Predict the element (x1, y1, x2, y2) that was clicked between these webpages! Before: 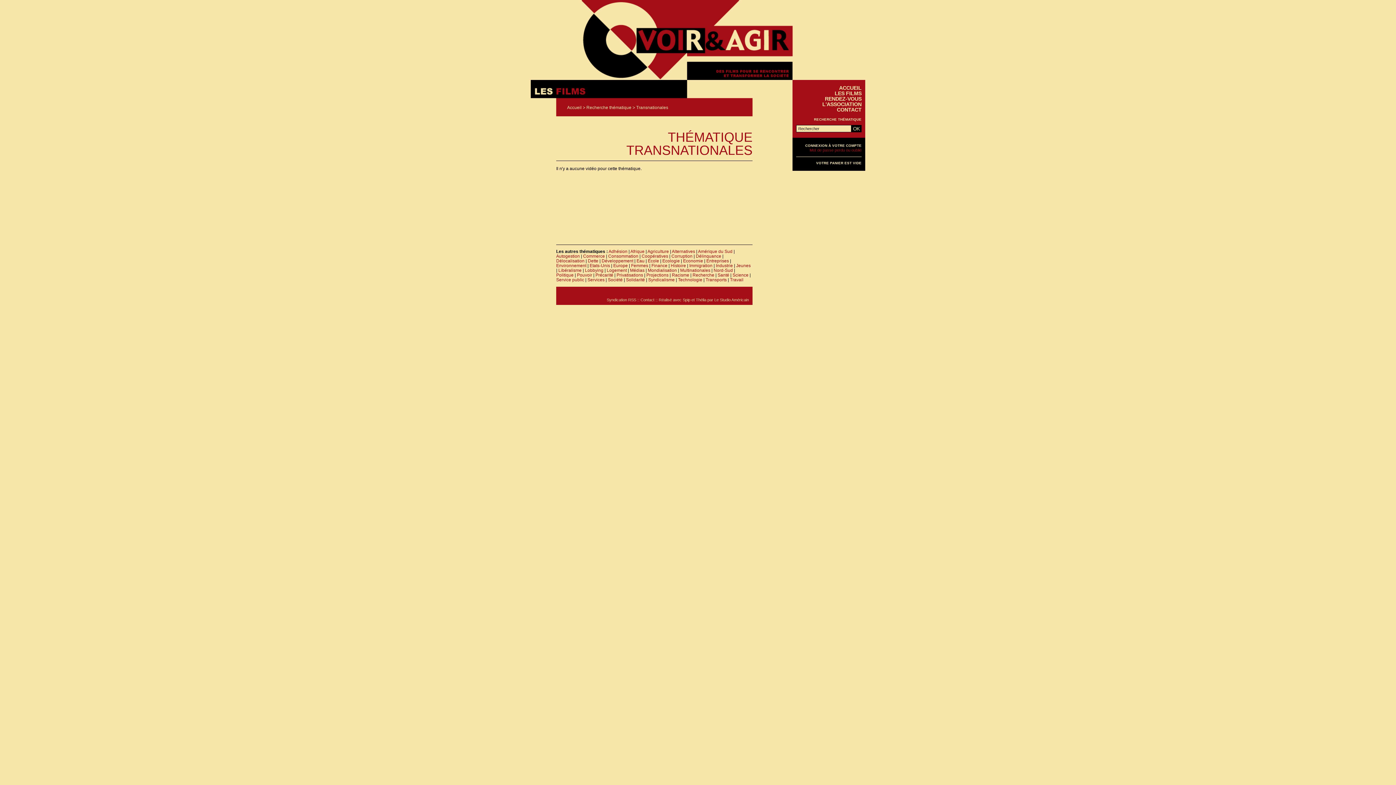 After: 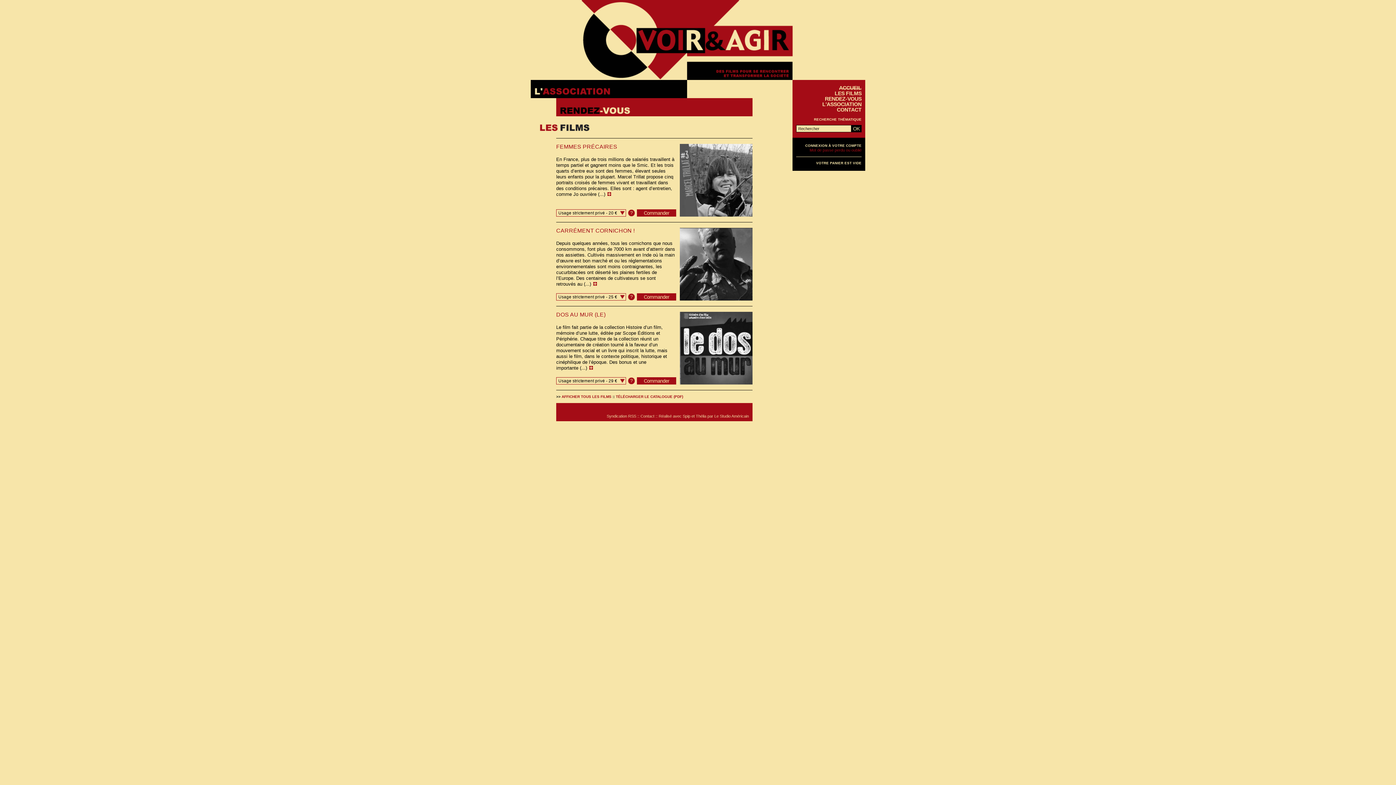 Action: bbox: (530, 72, 865, 81)